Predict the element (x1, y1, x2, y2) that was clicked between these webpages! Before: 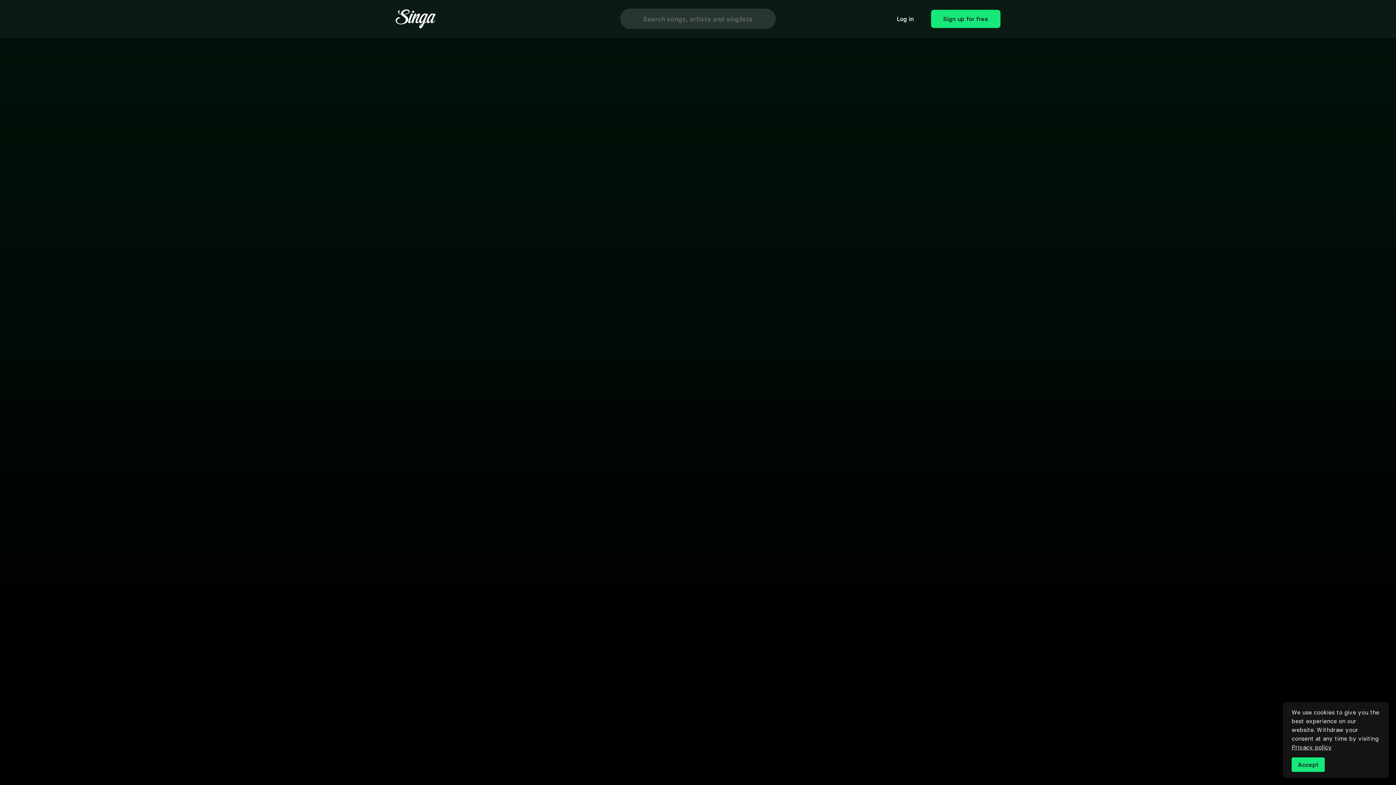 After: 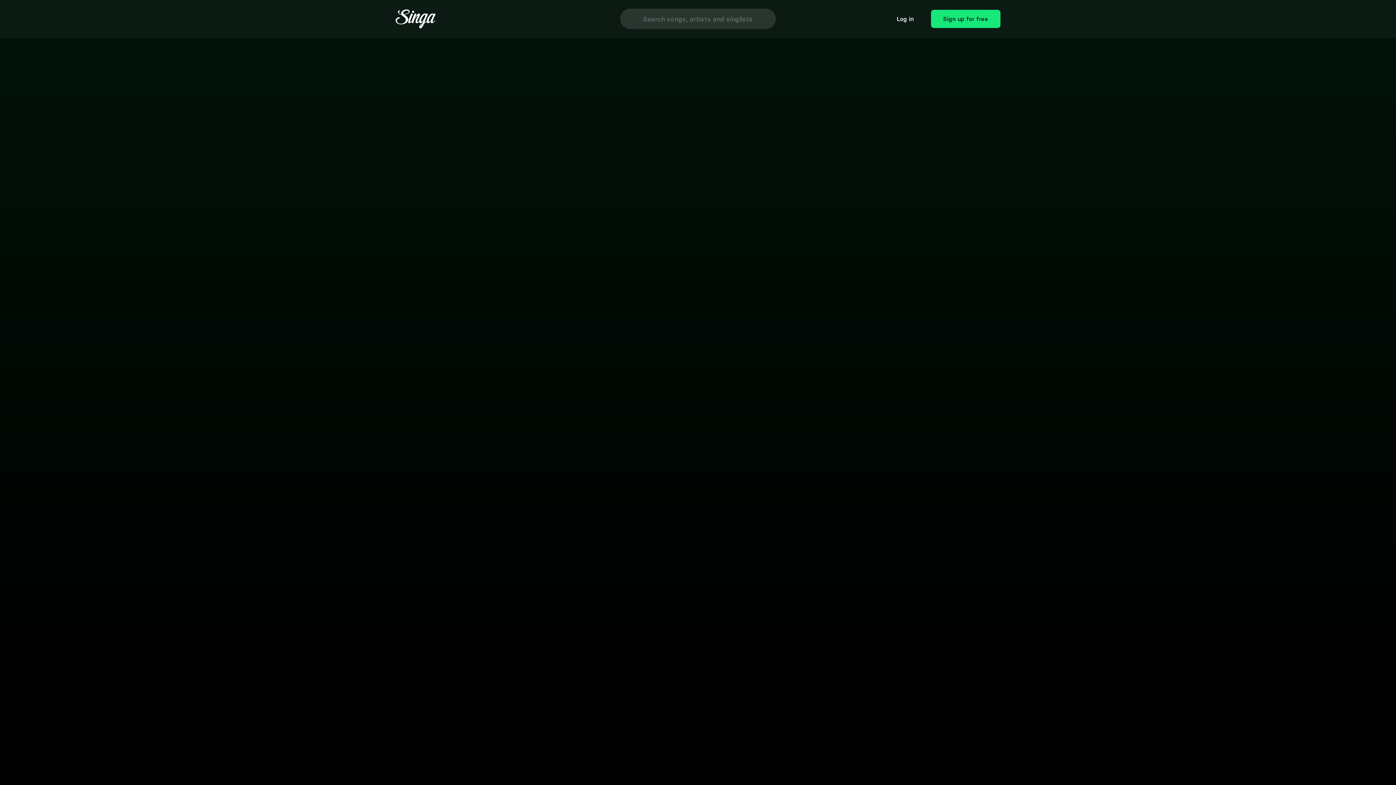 Action: label: Accept bbox: (1292, 757, 1325, 772)